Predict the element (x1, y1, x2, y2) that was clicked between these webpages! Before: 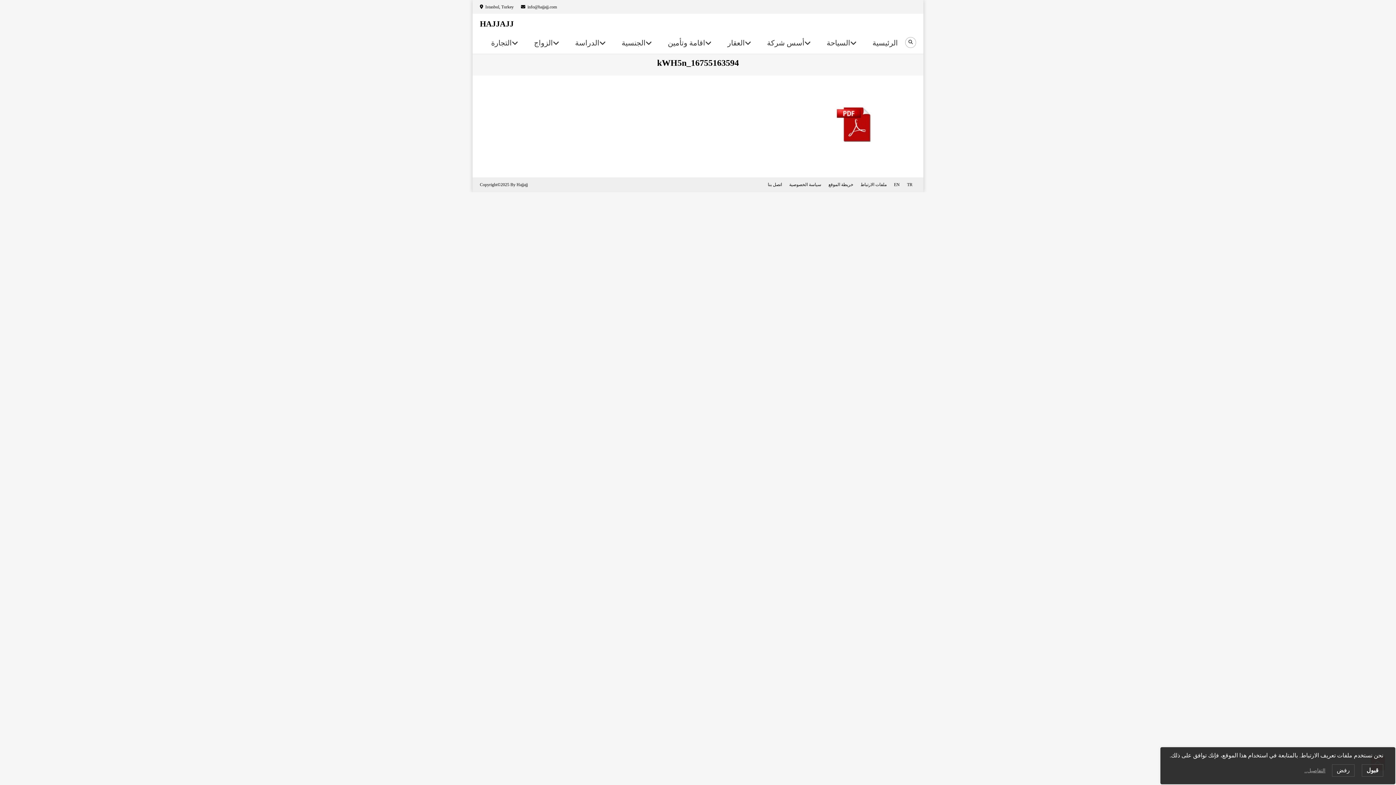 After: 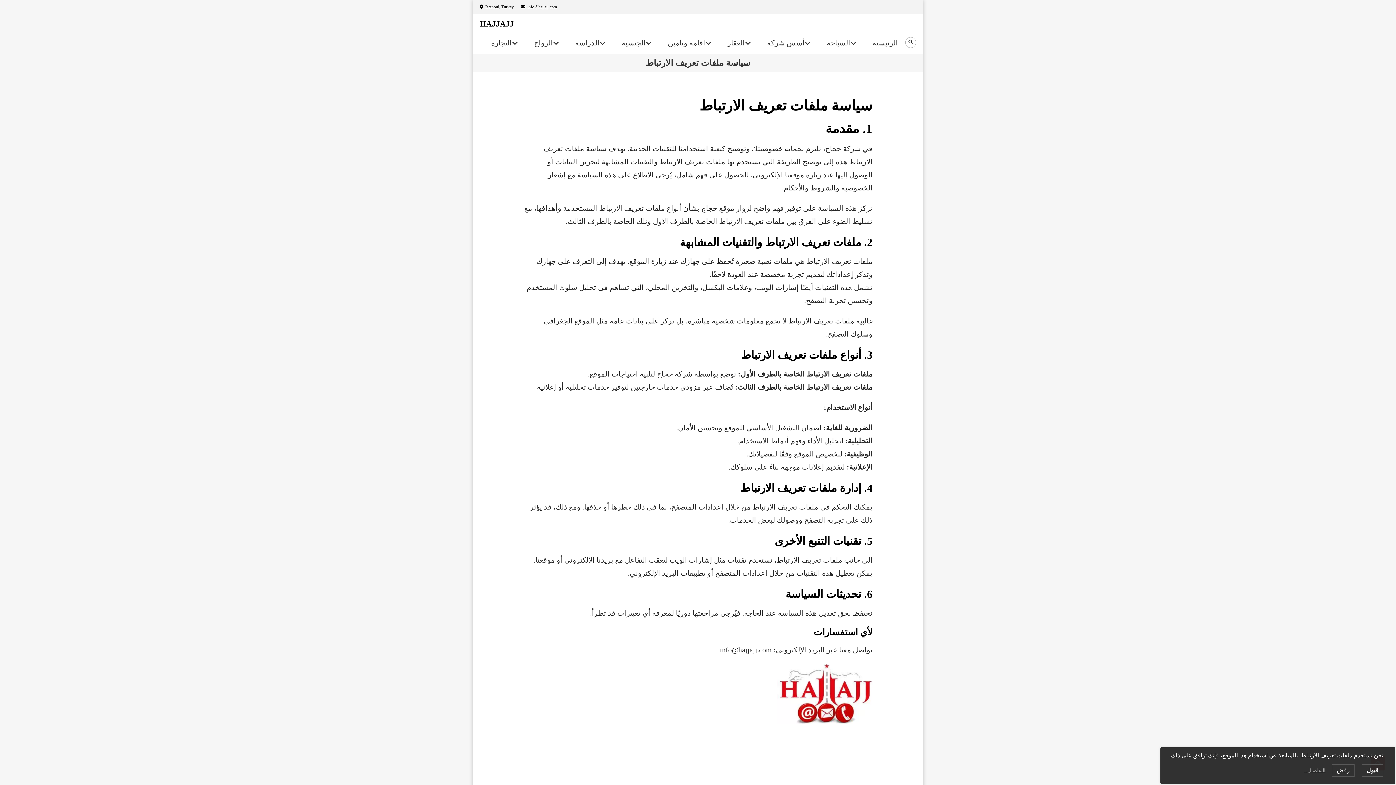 Action: label: ملفات الارتباط bbox: (860, 182, 886, 187)